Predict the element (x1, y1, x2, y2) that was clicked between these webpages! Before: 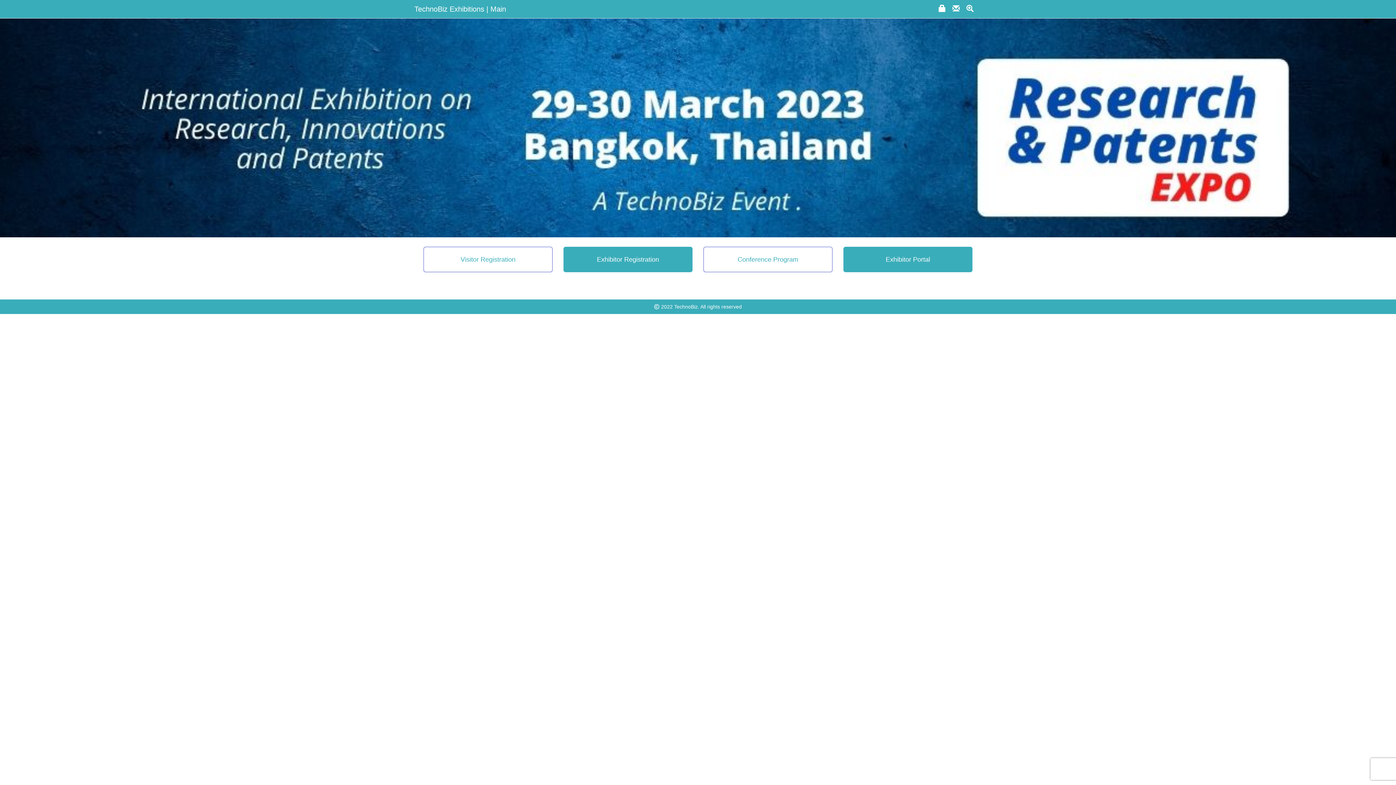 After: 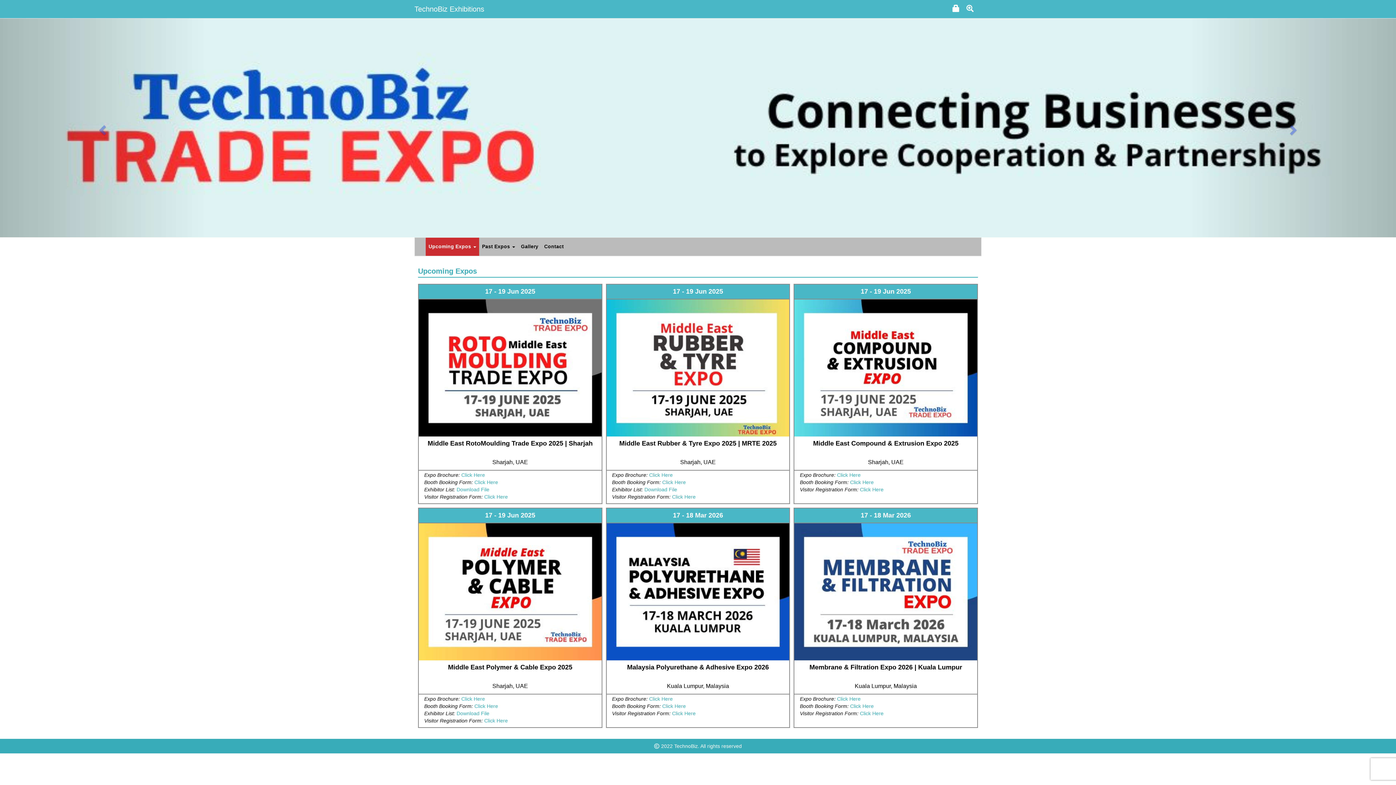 Action: bbox: (414, 5, 484, 13) label: TechnoBiz Exhibitions